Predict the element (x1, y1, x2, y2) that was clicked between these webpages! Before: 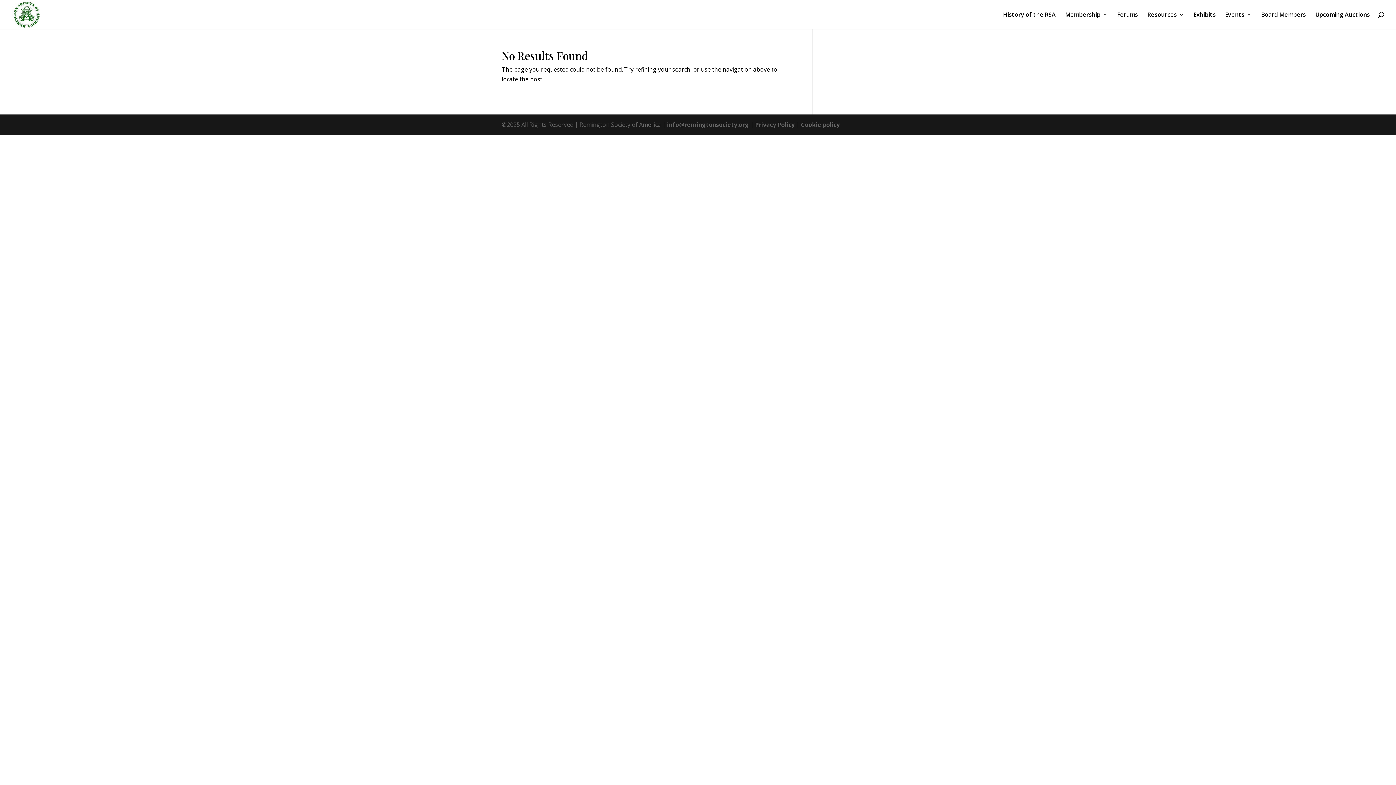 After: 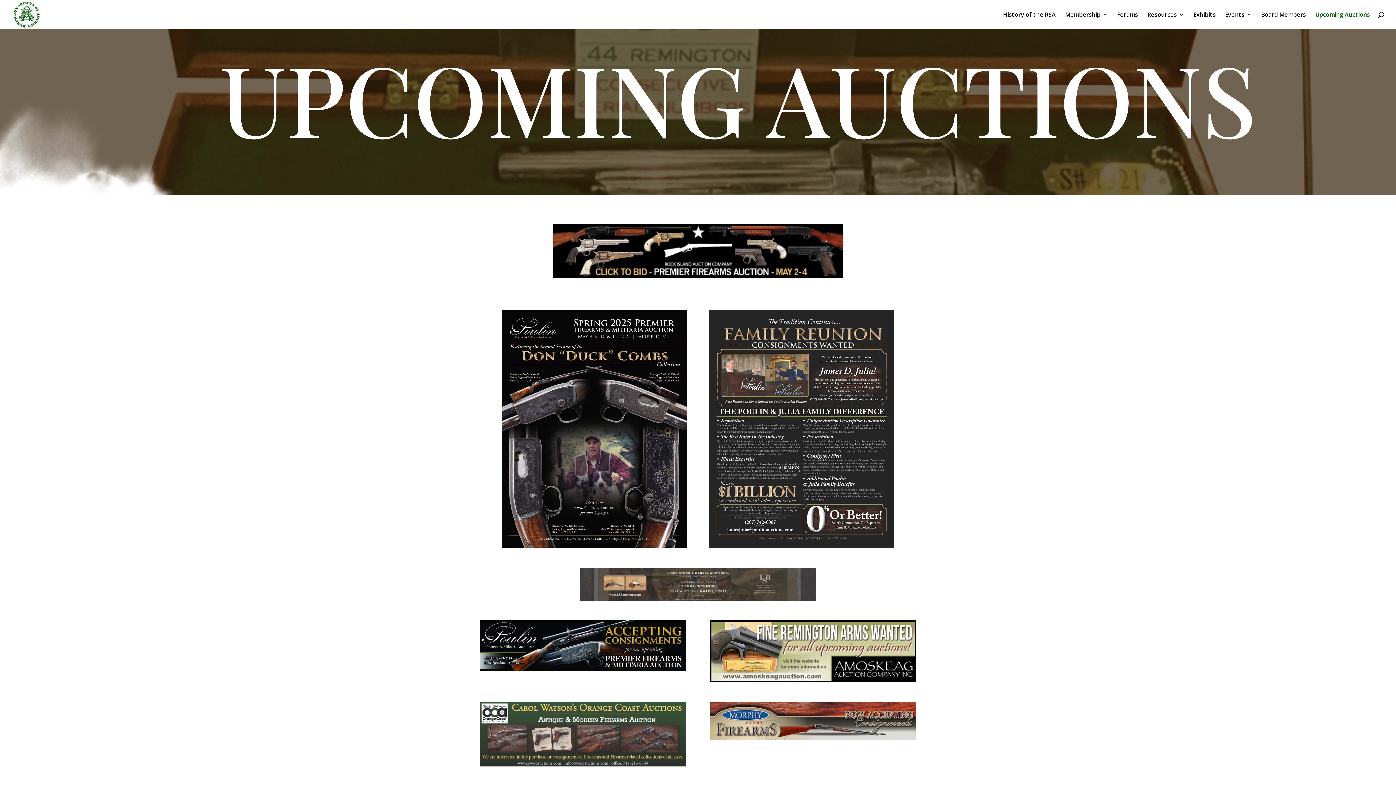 Action: label: Upcoming Auctions bbox: (1315, 12, 1370, 29)